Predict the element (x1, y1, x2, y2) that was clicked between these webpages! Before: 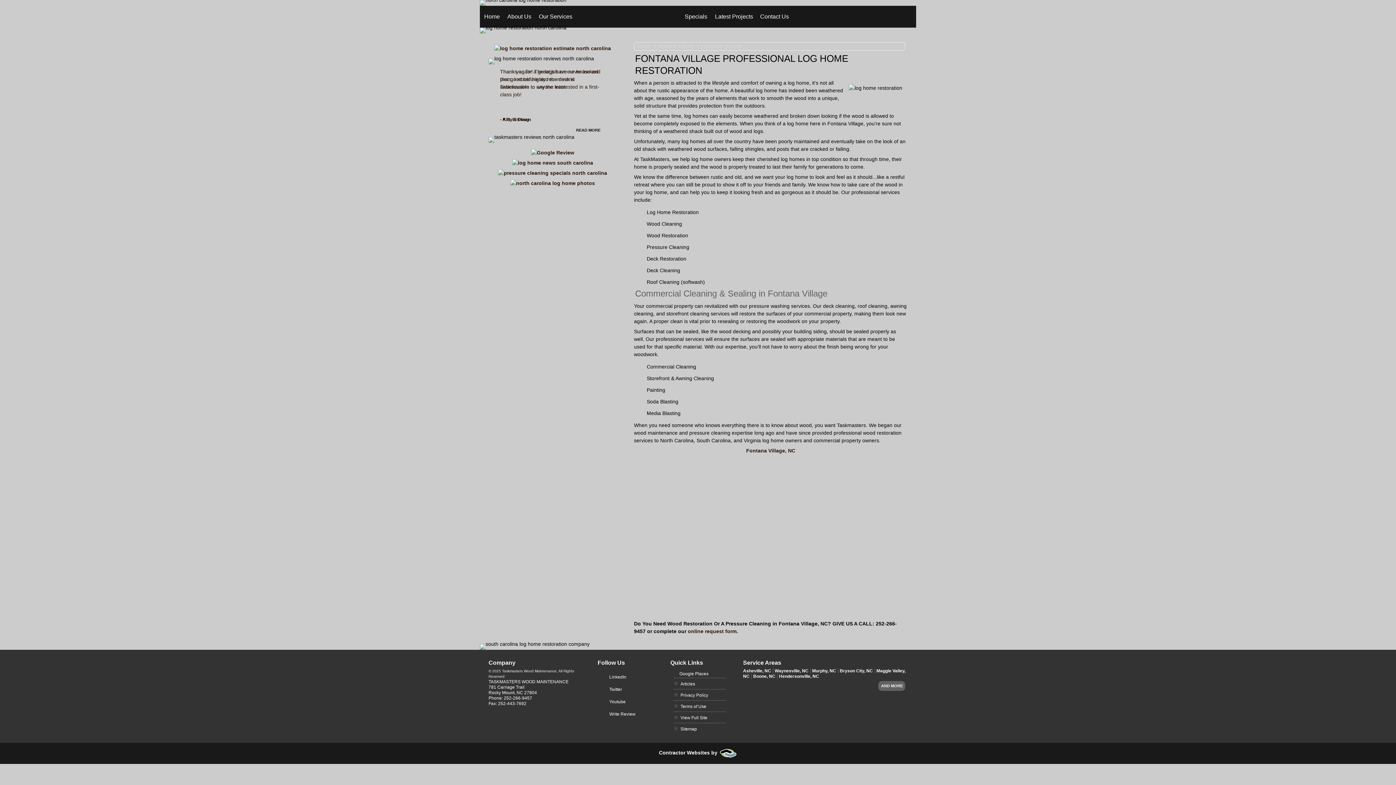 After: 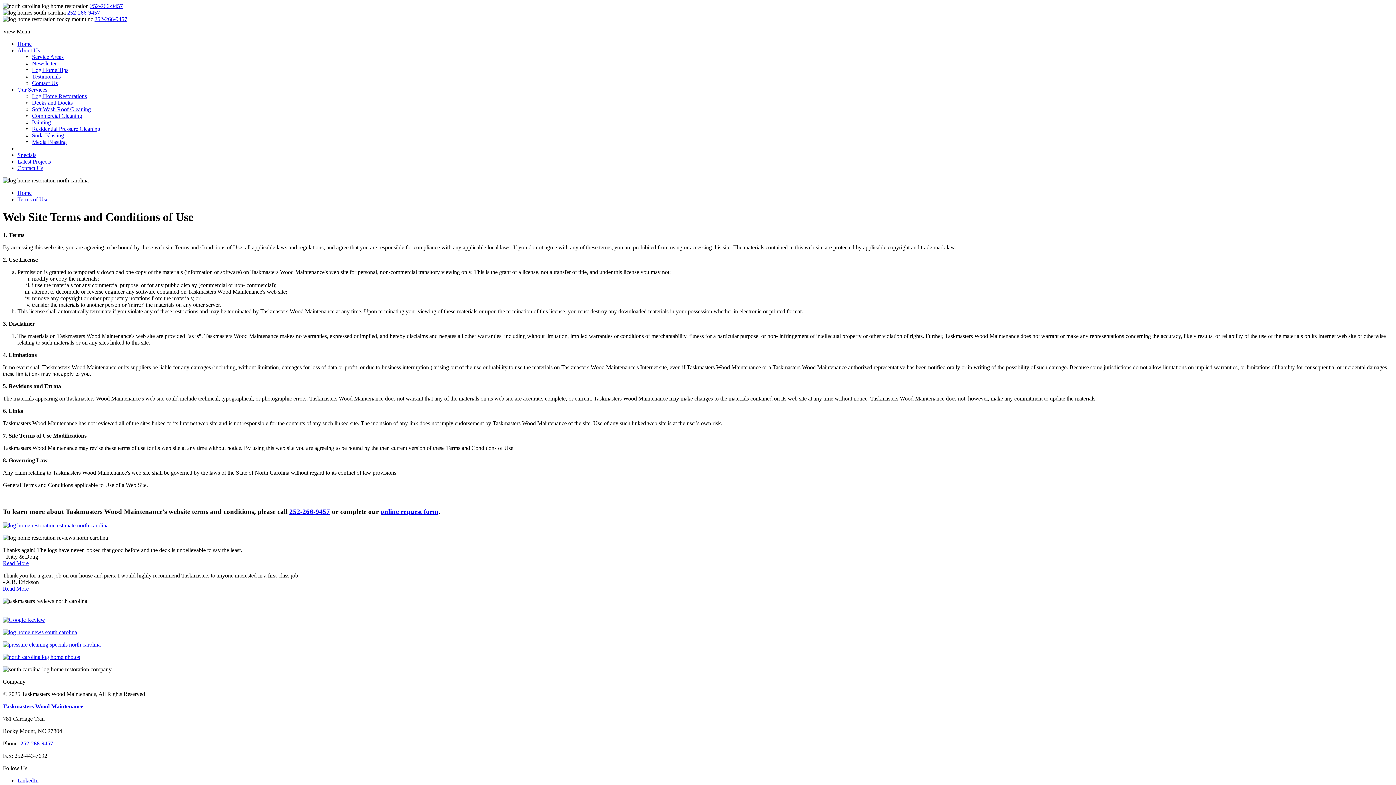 Action: label: Terms of Use bbox: (680, 704, 706, 709)